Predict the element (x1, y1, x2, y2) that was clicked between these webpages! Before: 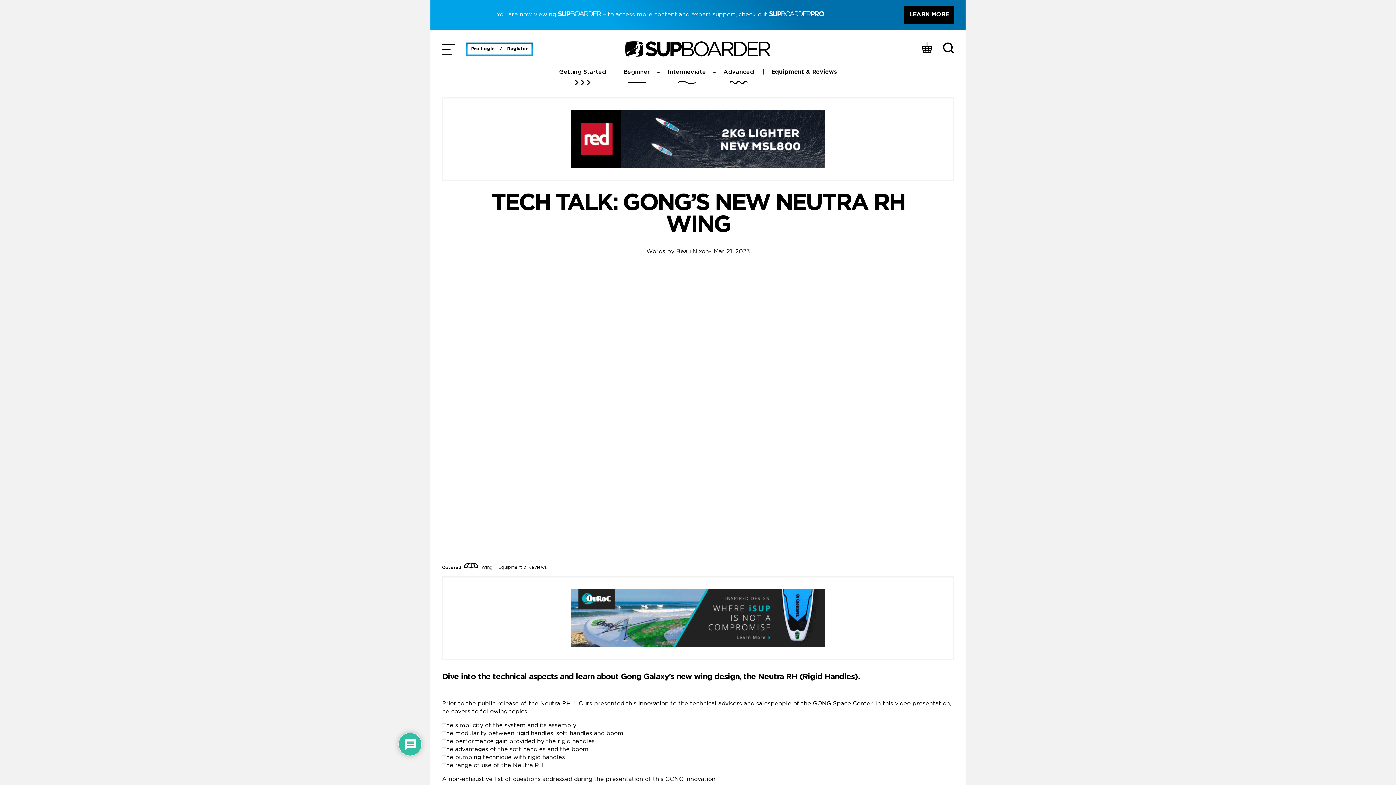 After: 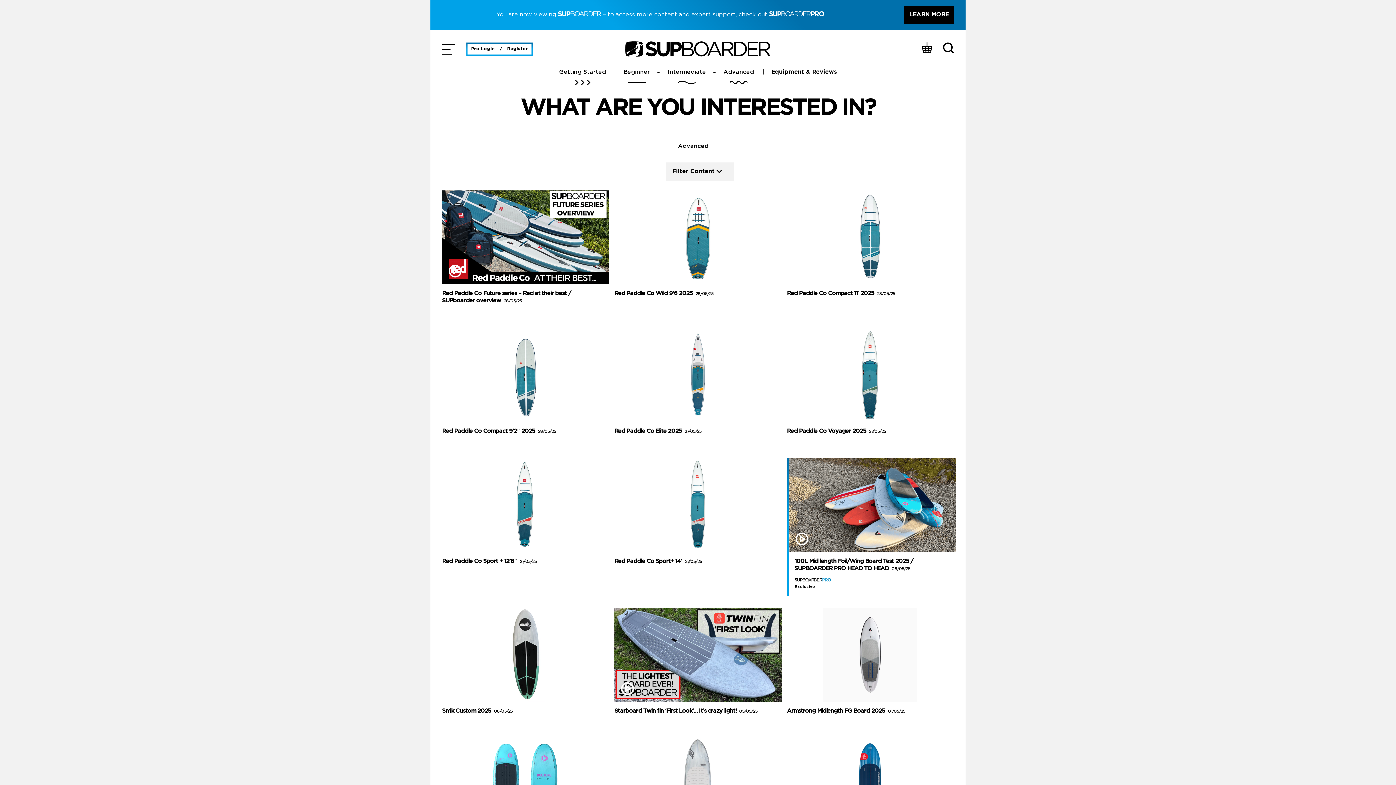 Action: bbox: (723, 39, 754, 55) label: Advanced